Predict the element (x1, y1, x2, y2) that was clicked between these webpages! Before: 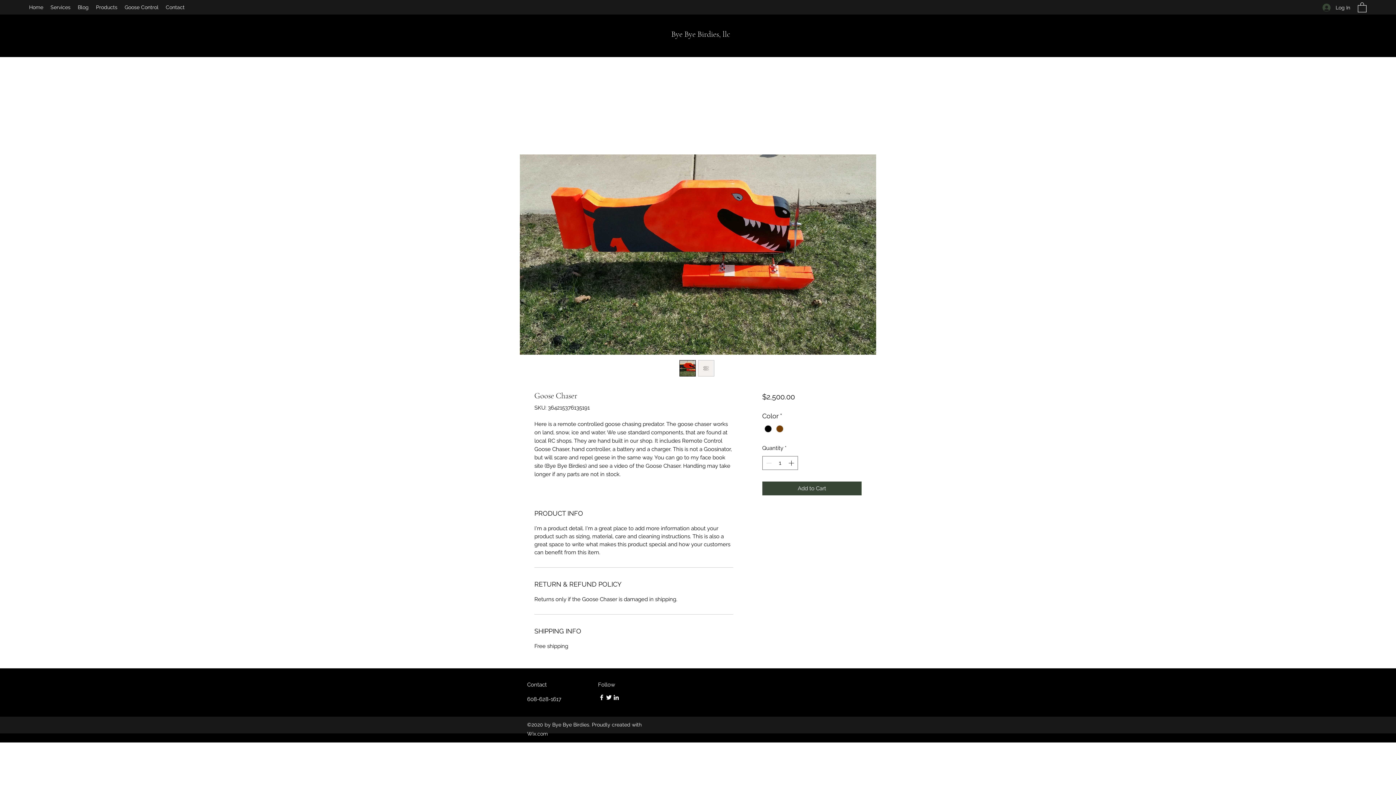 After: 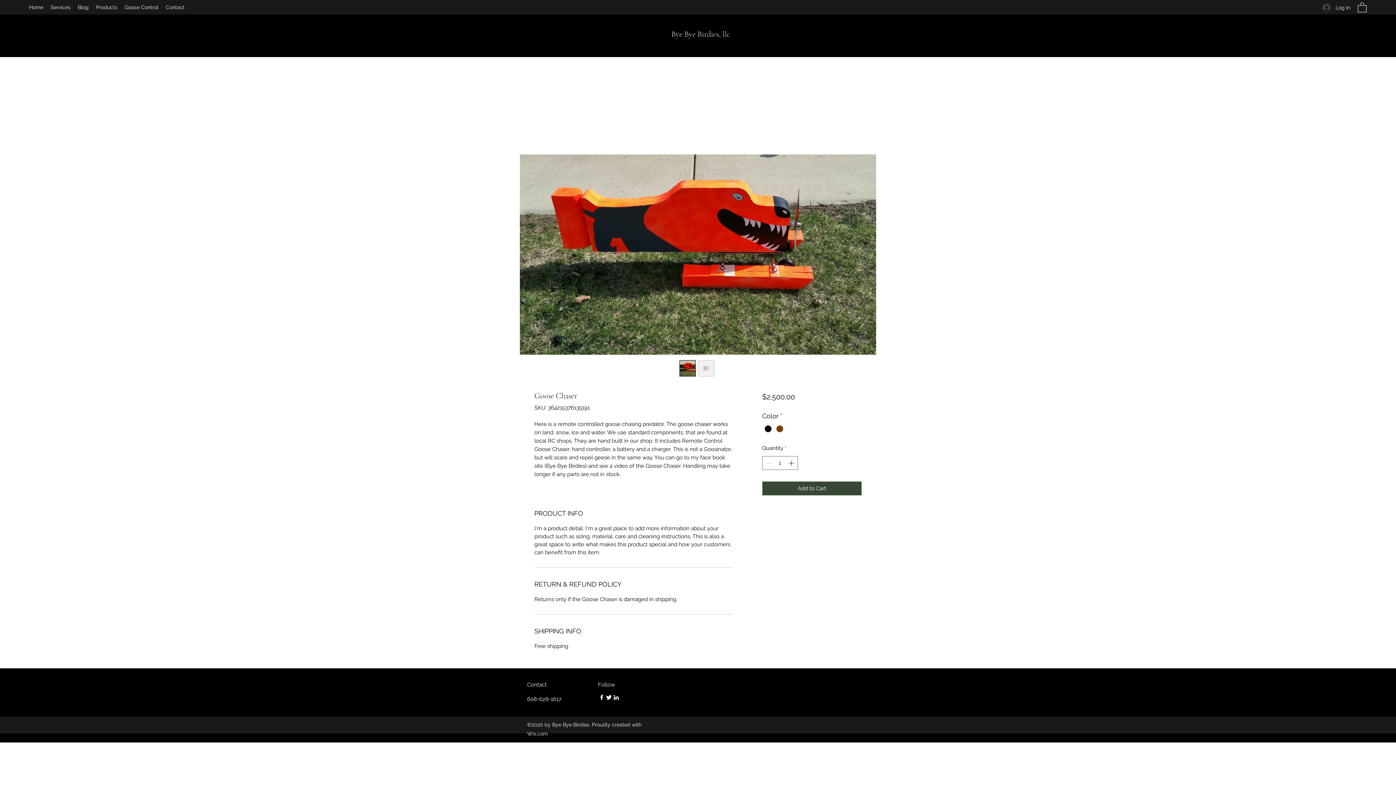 Action: label: Facebook bbox: (598, 694, 605, 701)